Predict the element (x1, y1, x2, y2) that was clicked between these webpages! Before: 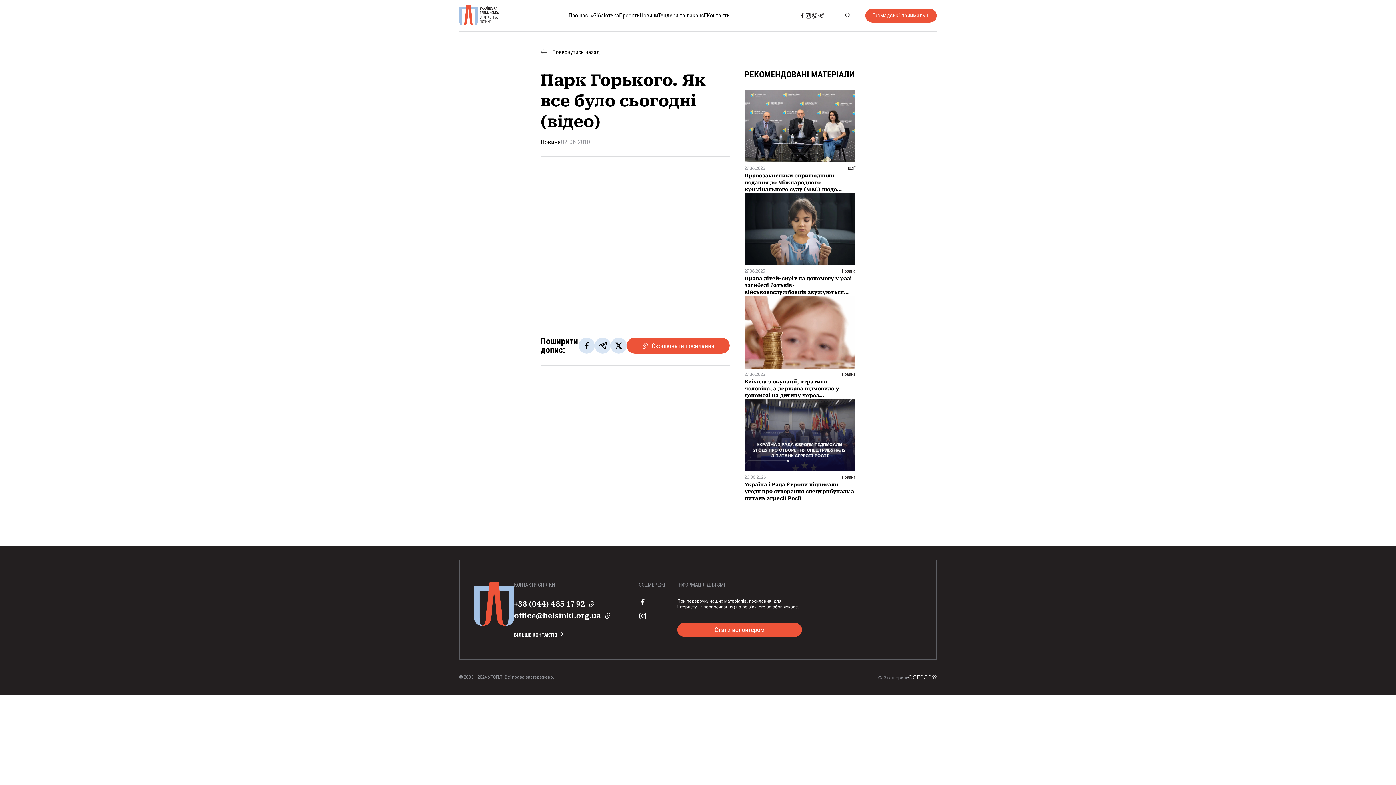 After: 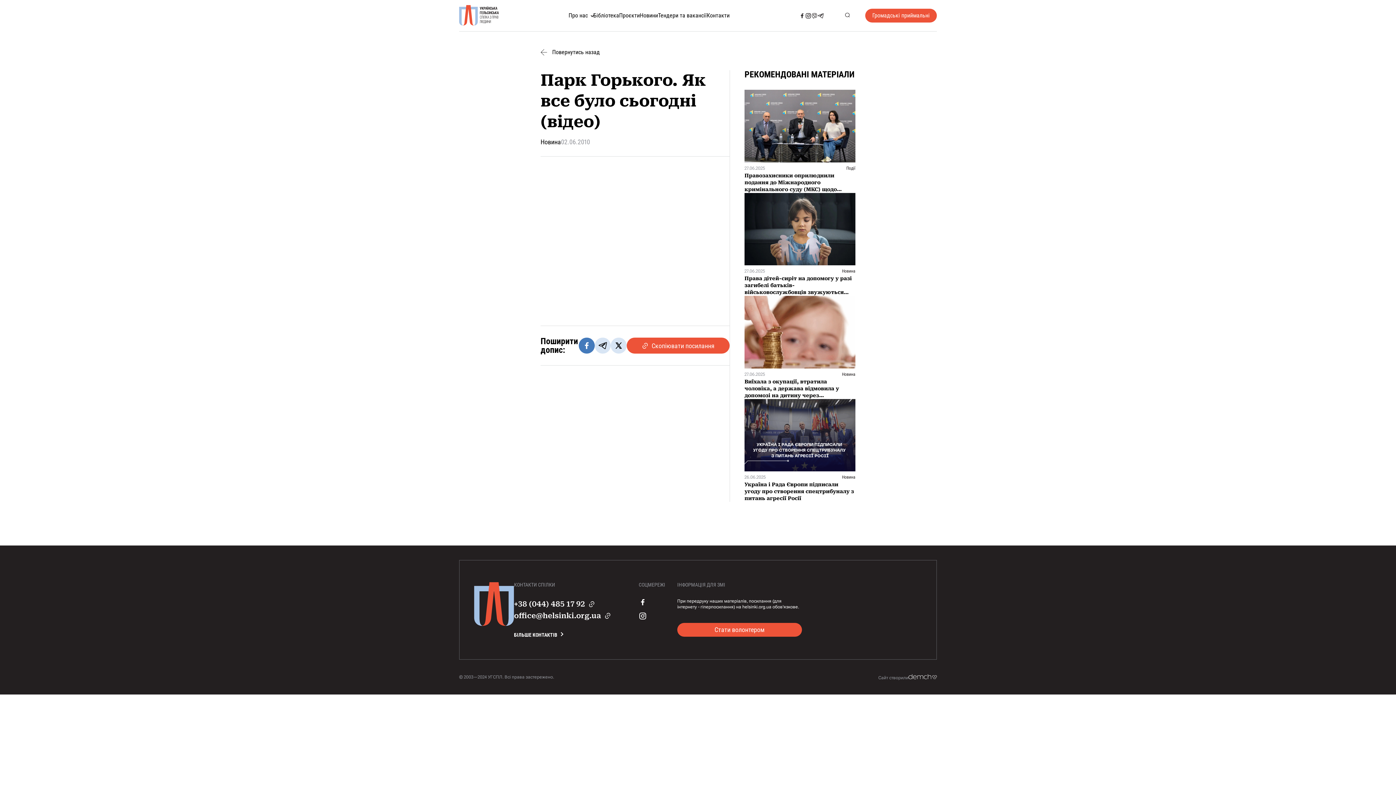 Action: bbox: (578, 337, 594, 353)